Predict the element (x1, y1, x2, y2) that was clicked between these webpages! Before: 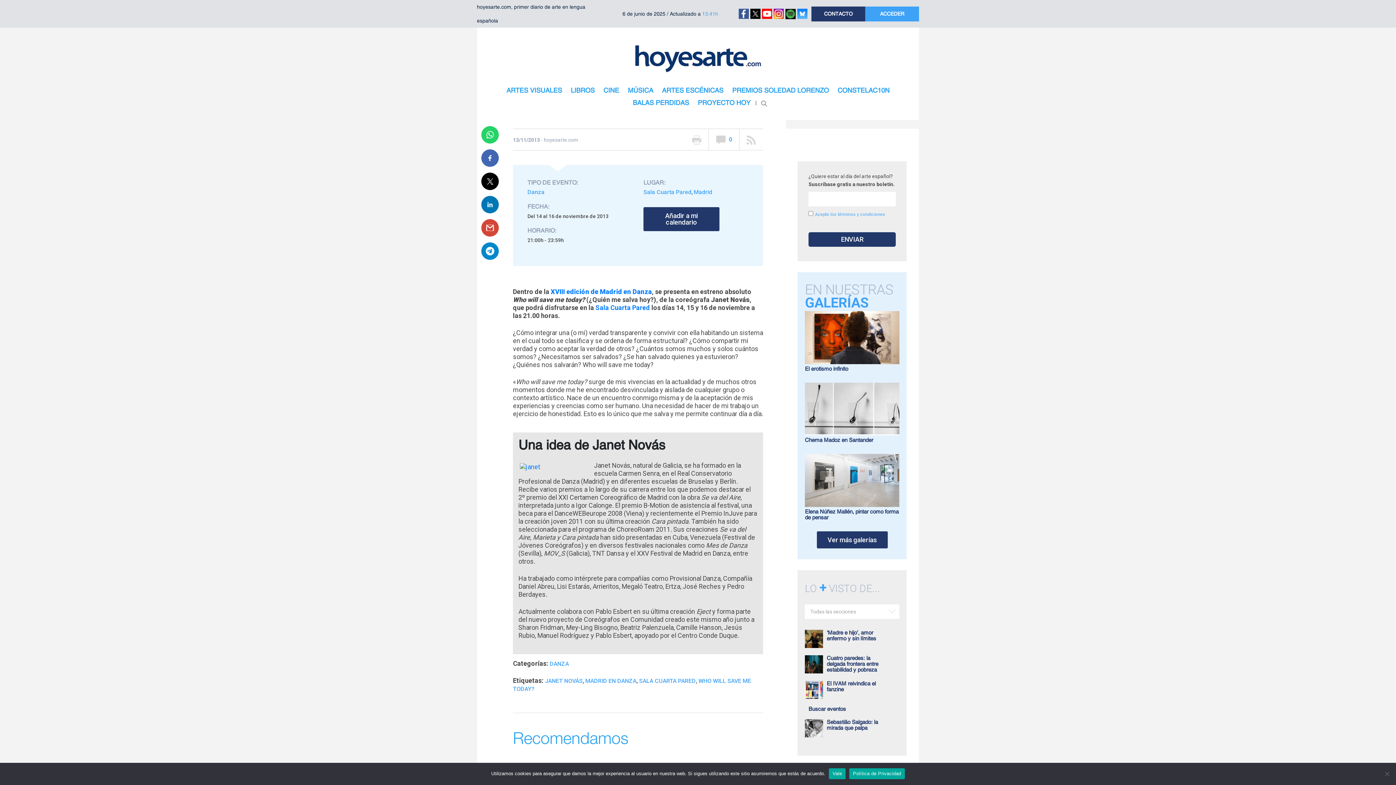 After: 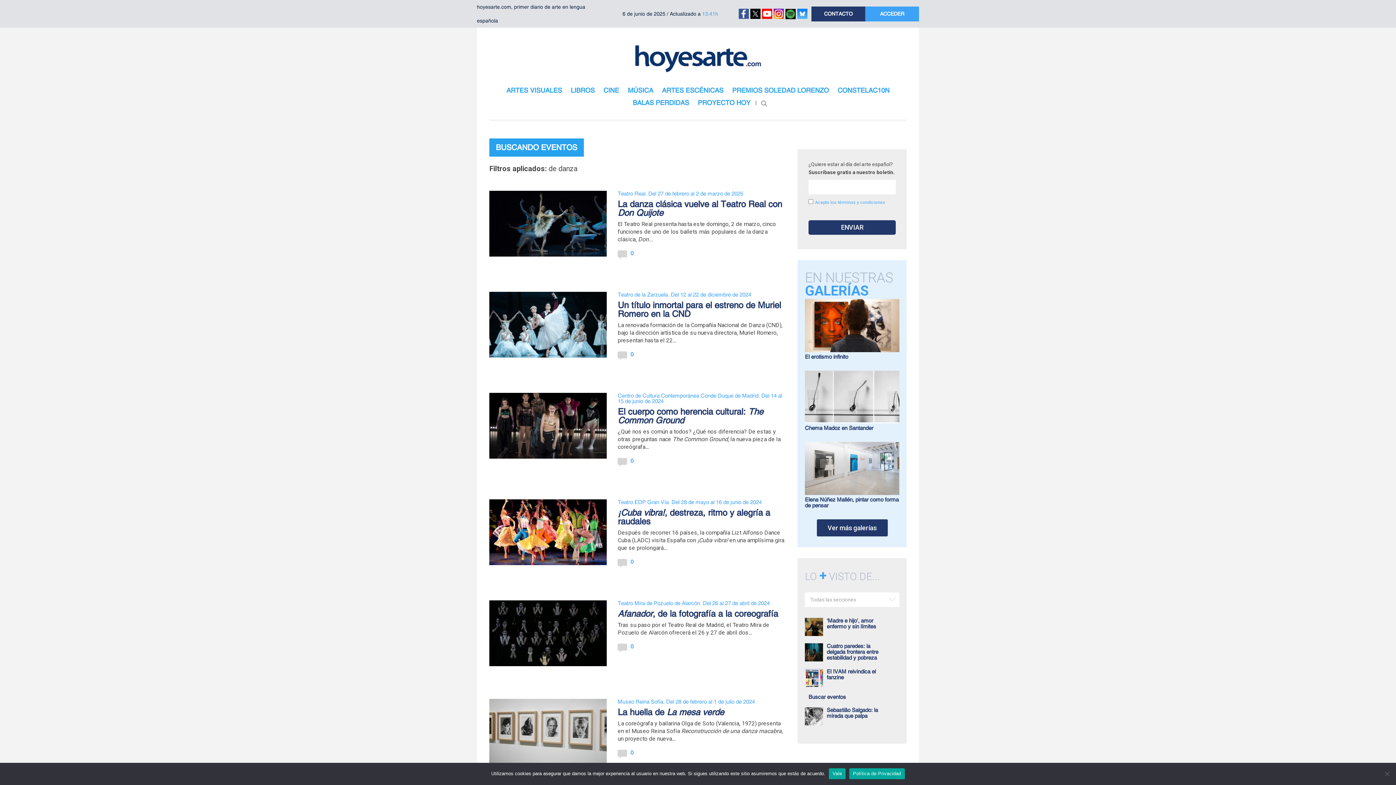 Action: label: Danza bbox: (527, 188, 544, 195)